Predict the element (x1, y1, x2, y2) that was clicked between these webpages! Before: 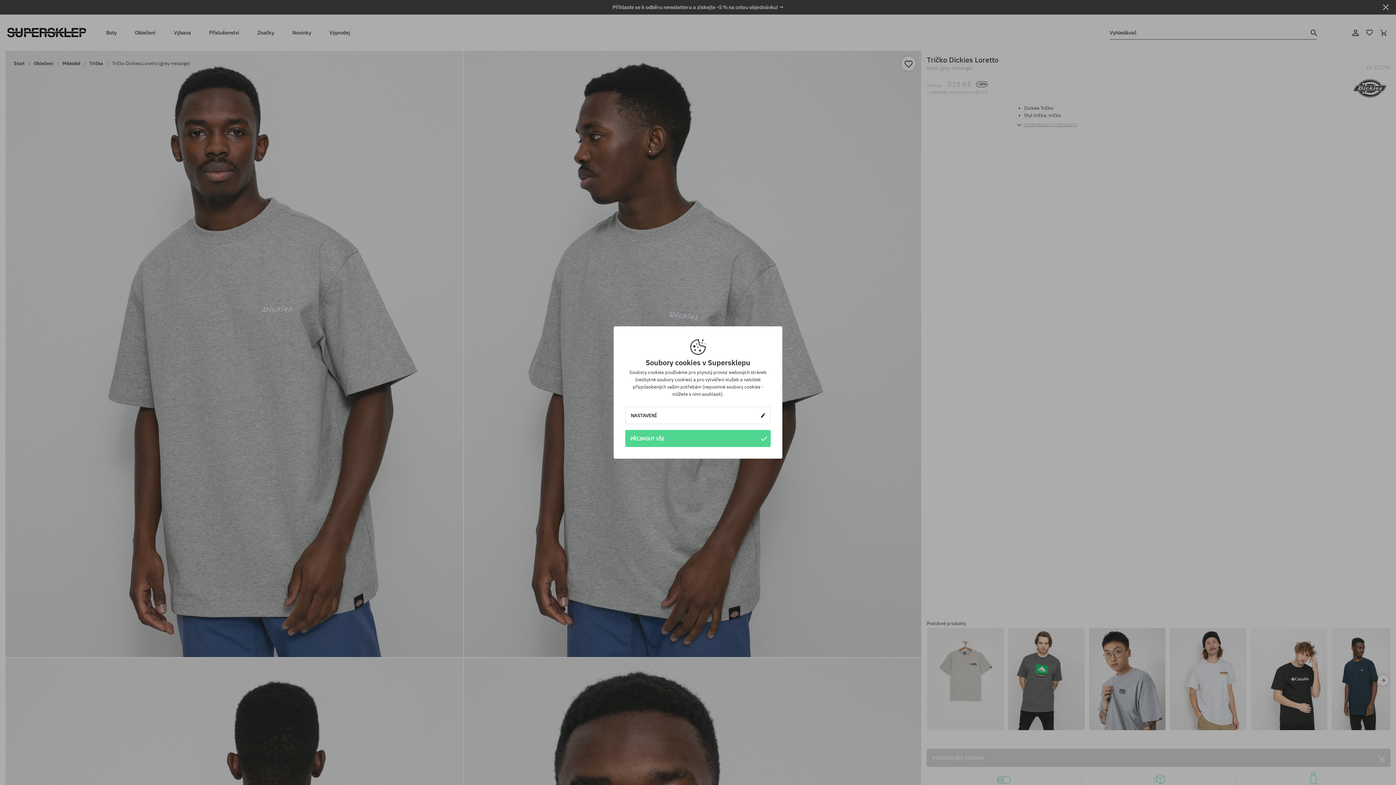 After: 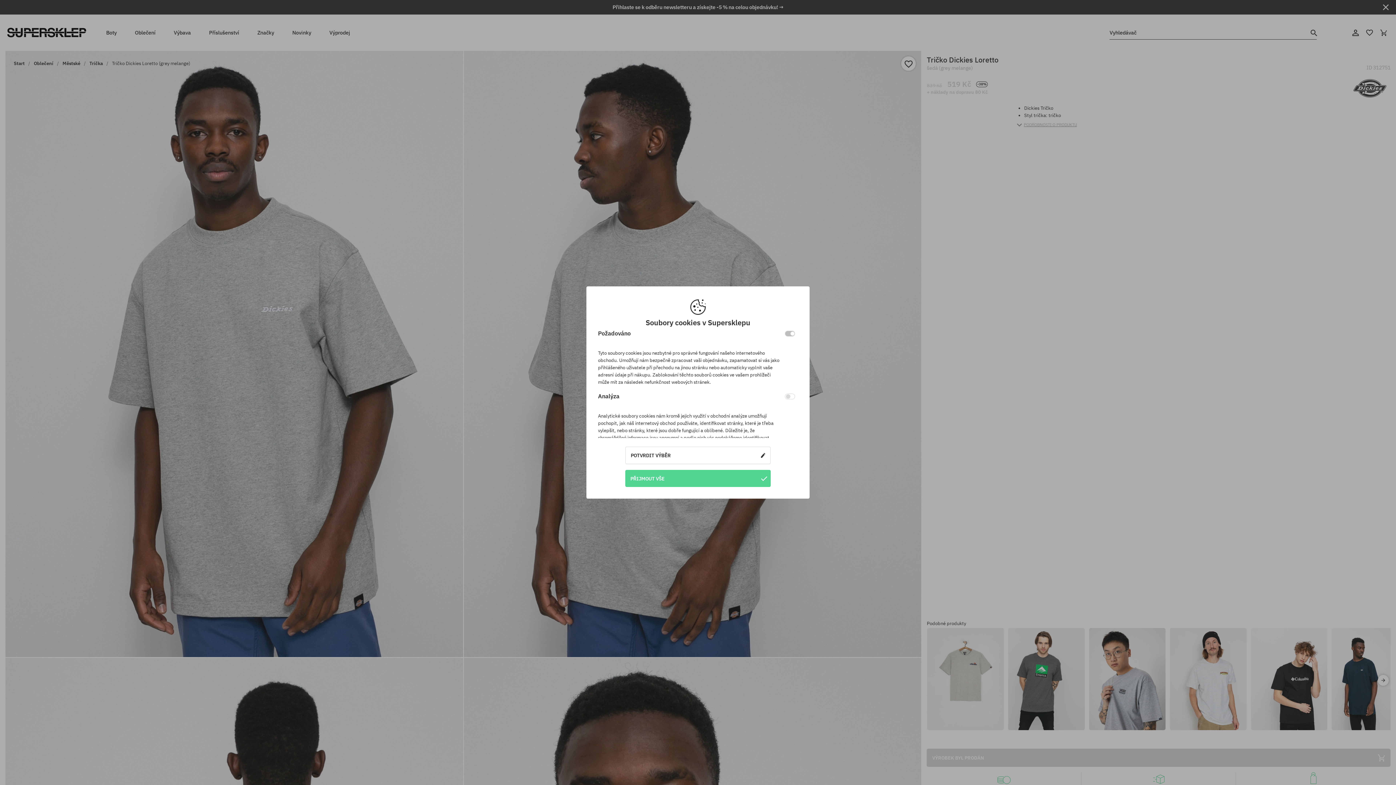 Action: label: NASTAVENÍ bbox: (625, 407, 770, 424)